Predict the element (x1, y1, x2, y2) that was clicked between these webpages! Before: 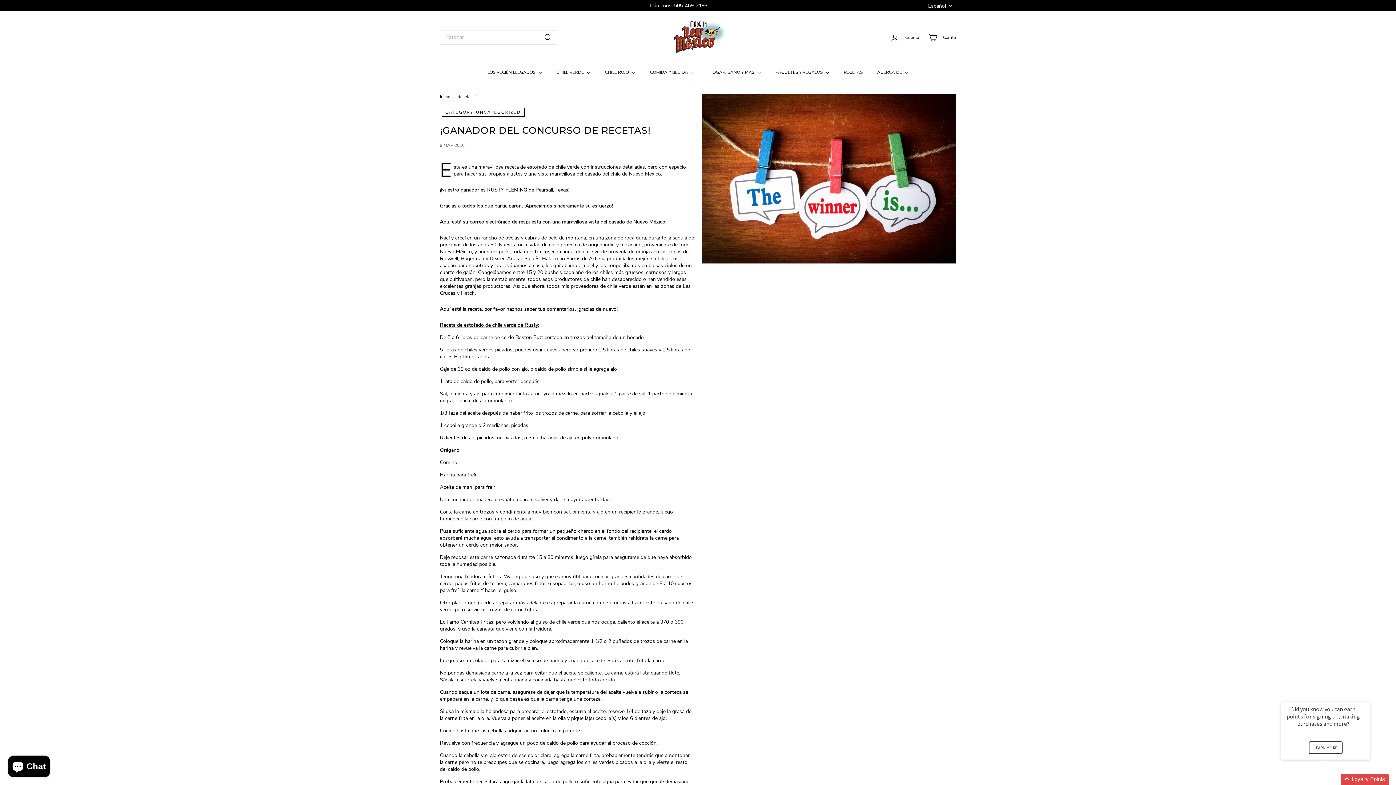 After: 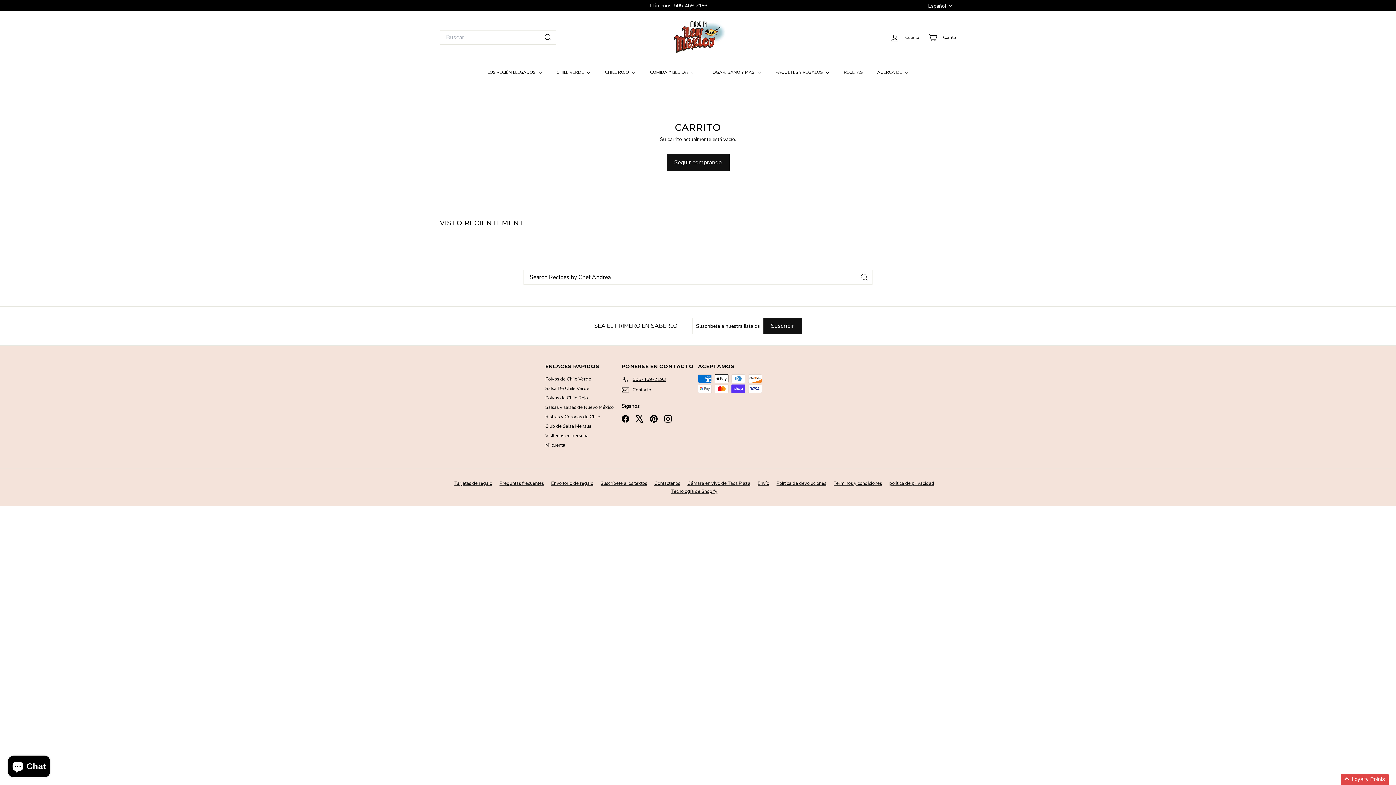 Action: label: 


Carrito

 bbox: (923, 26, 960, 48)